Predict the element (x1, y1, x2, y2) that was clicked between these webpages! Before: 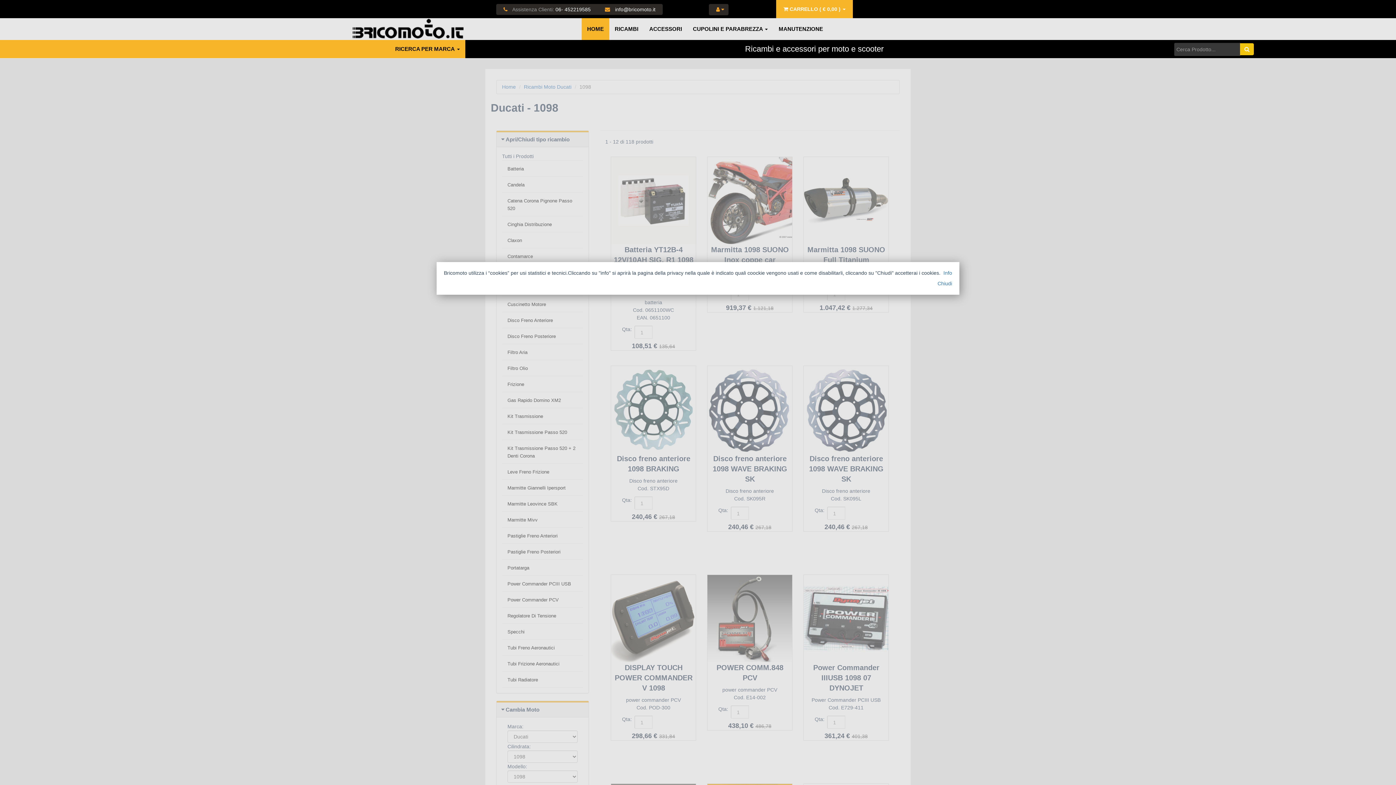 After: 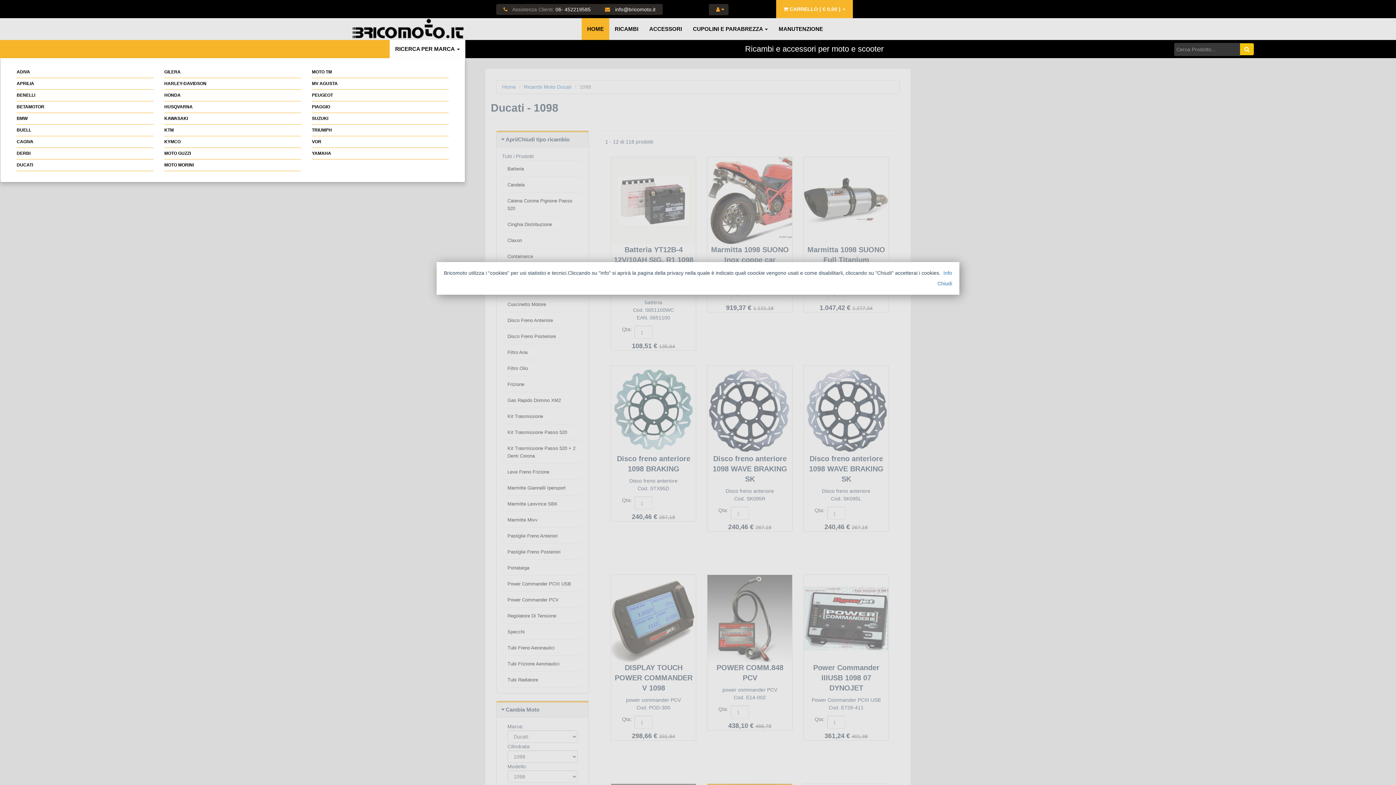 Action: bbox: (389, 40, 465, 58) label: RICERCA PER MARCA 